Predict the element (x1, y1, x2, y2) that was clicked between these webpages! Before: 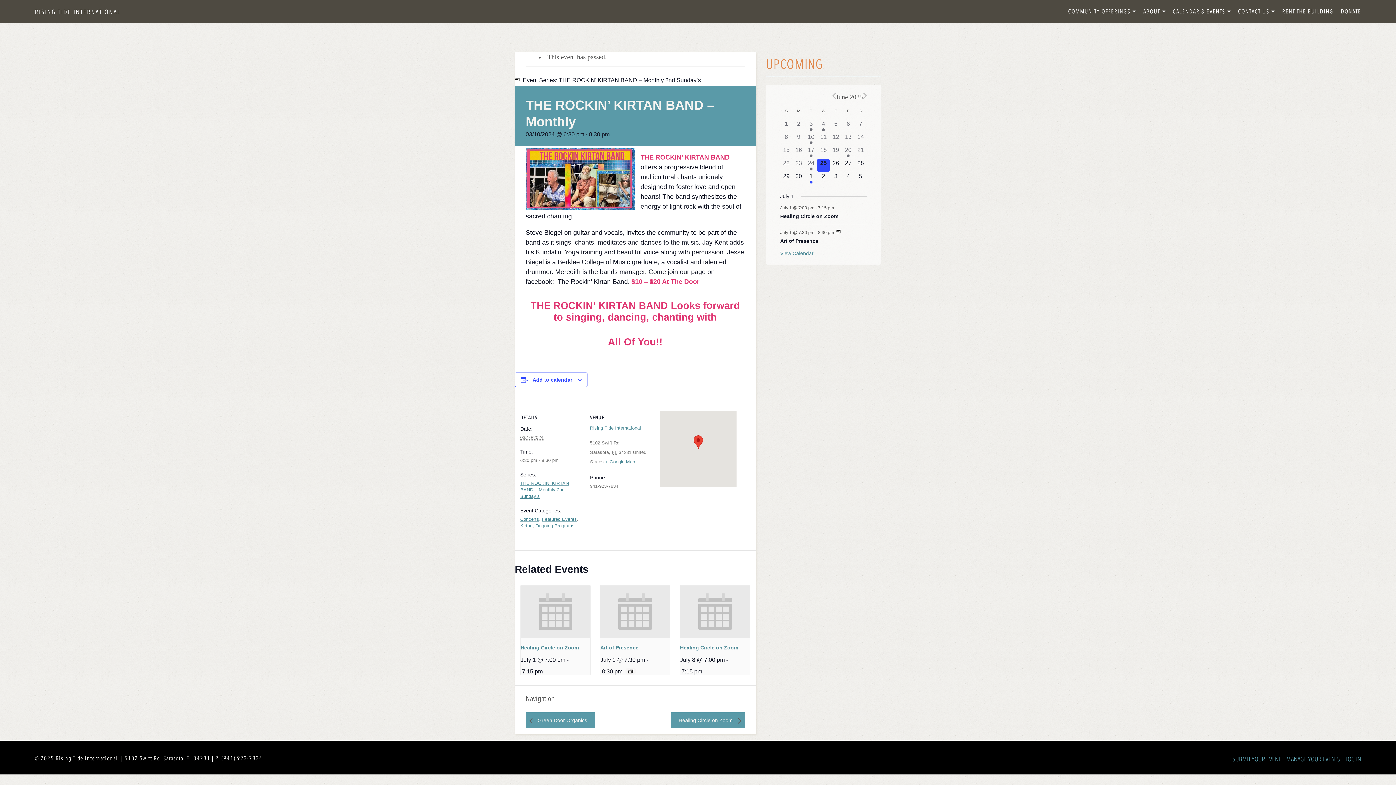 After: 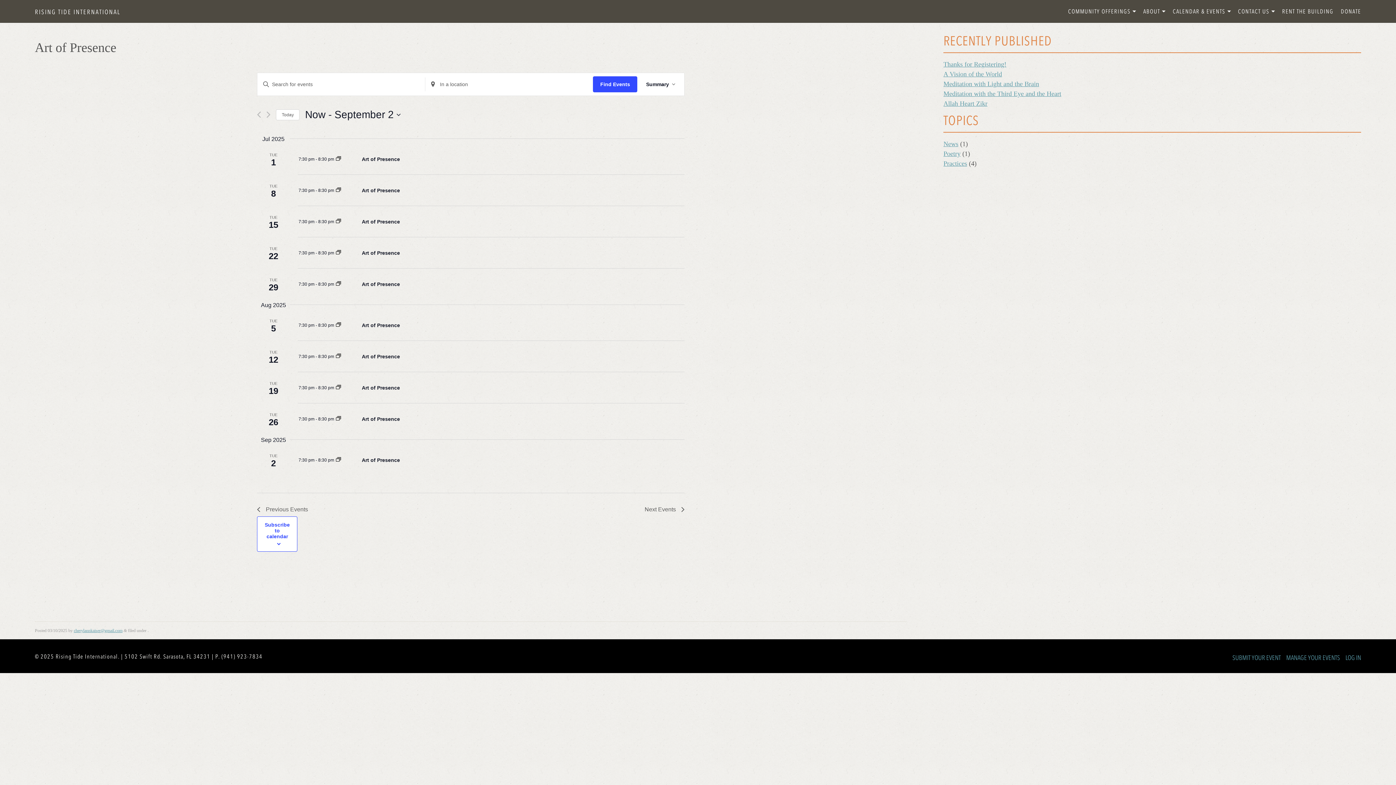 Action: bbox: (628, 669, 633, 673)